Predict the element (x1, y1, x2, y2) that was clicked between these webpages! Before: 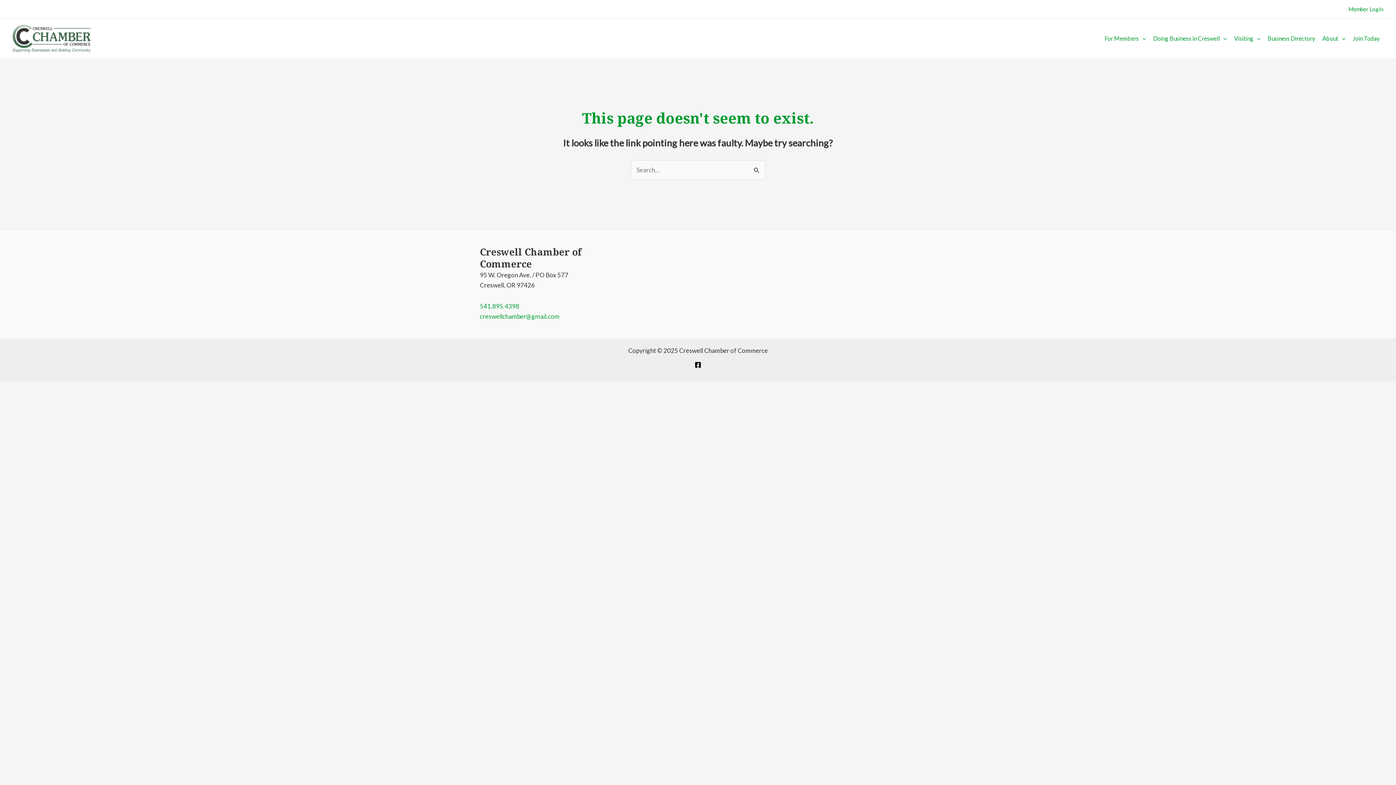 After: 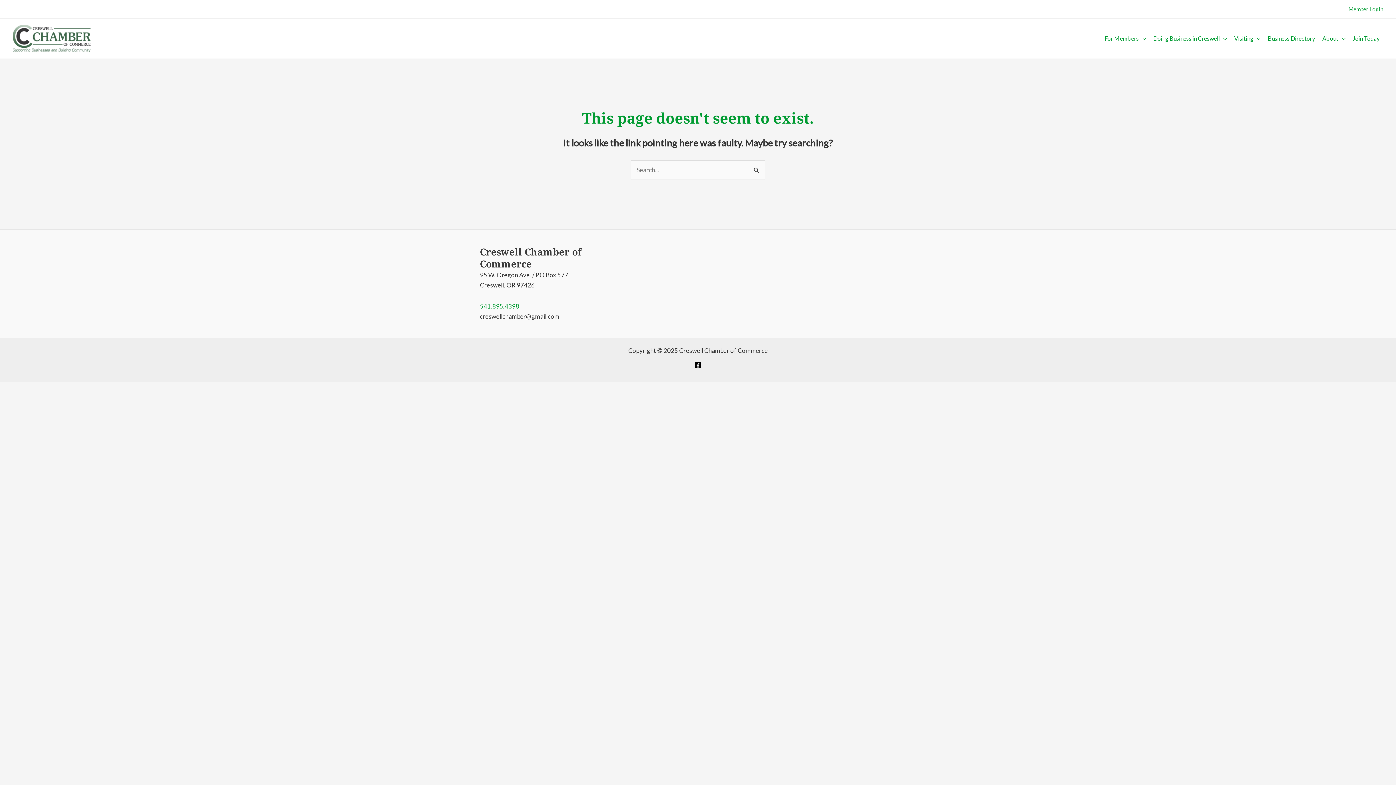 Action: label: creswellchamber@gmail.com bbox: (480, 312, 559, 320)